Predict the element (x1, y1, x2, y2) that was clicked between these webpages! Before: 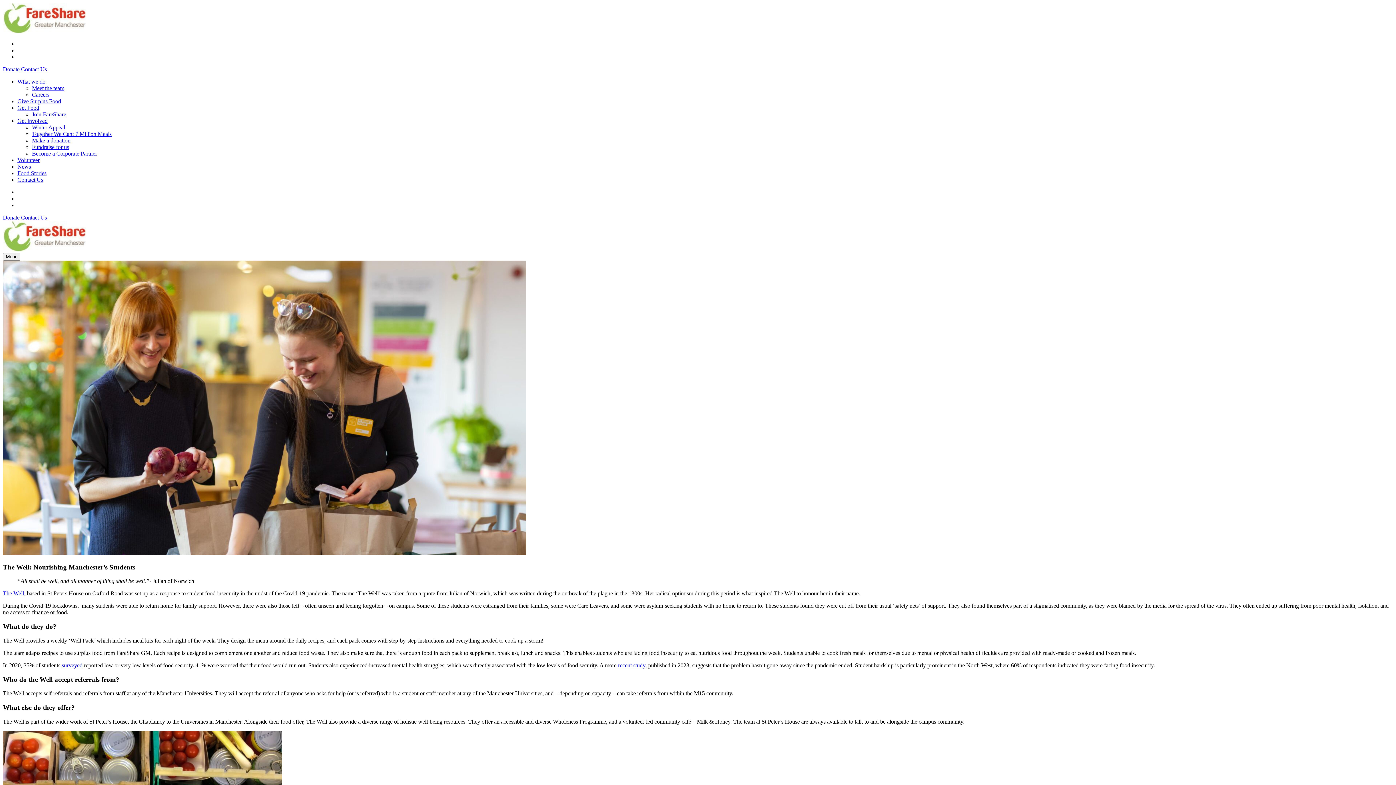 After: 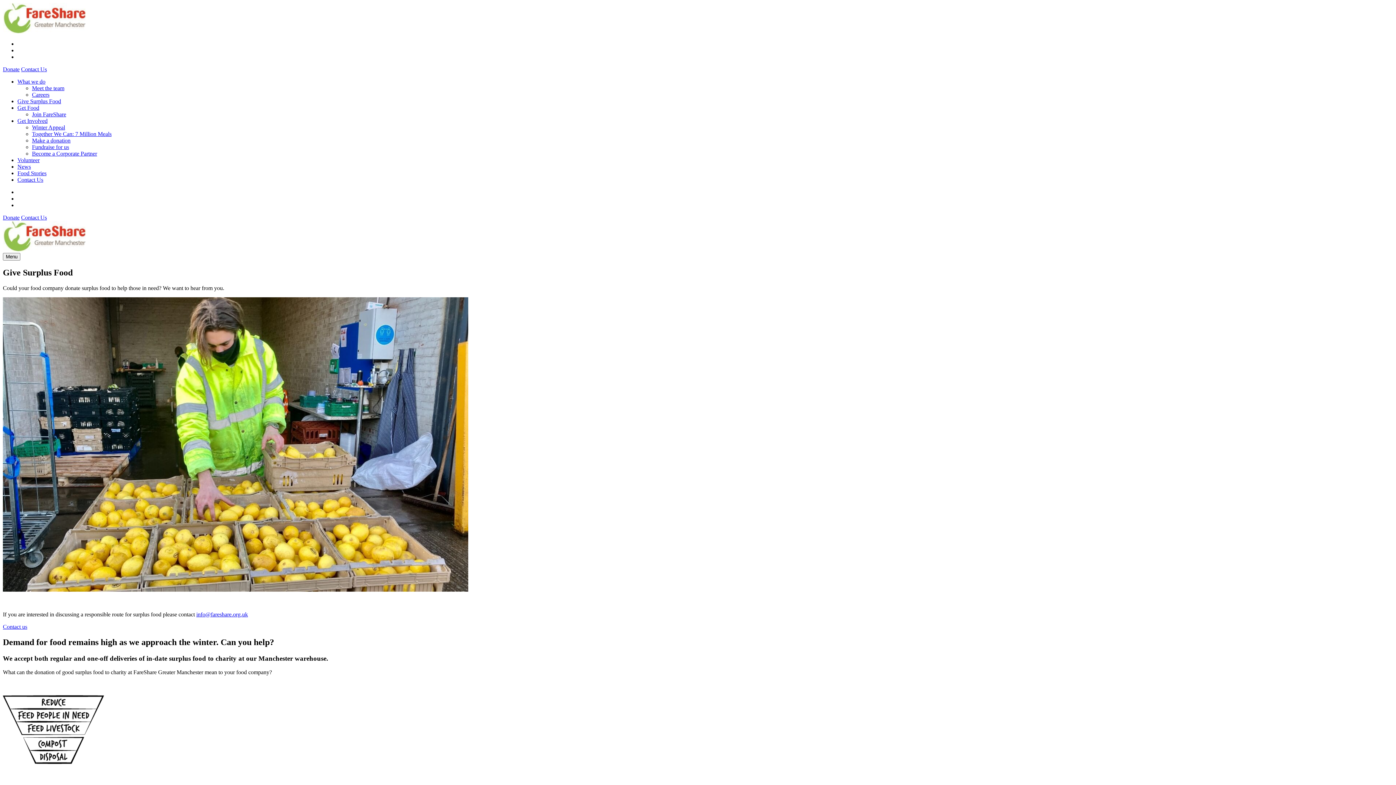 Action: bbox: (17, 98, 61, 104) label: Give Surplus Food